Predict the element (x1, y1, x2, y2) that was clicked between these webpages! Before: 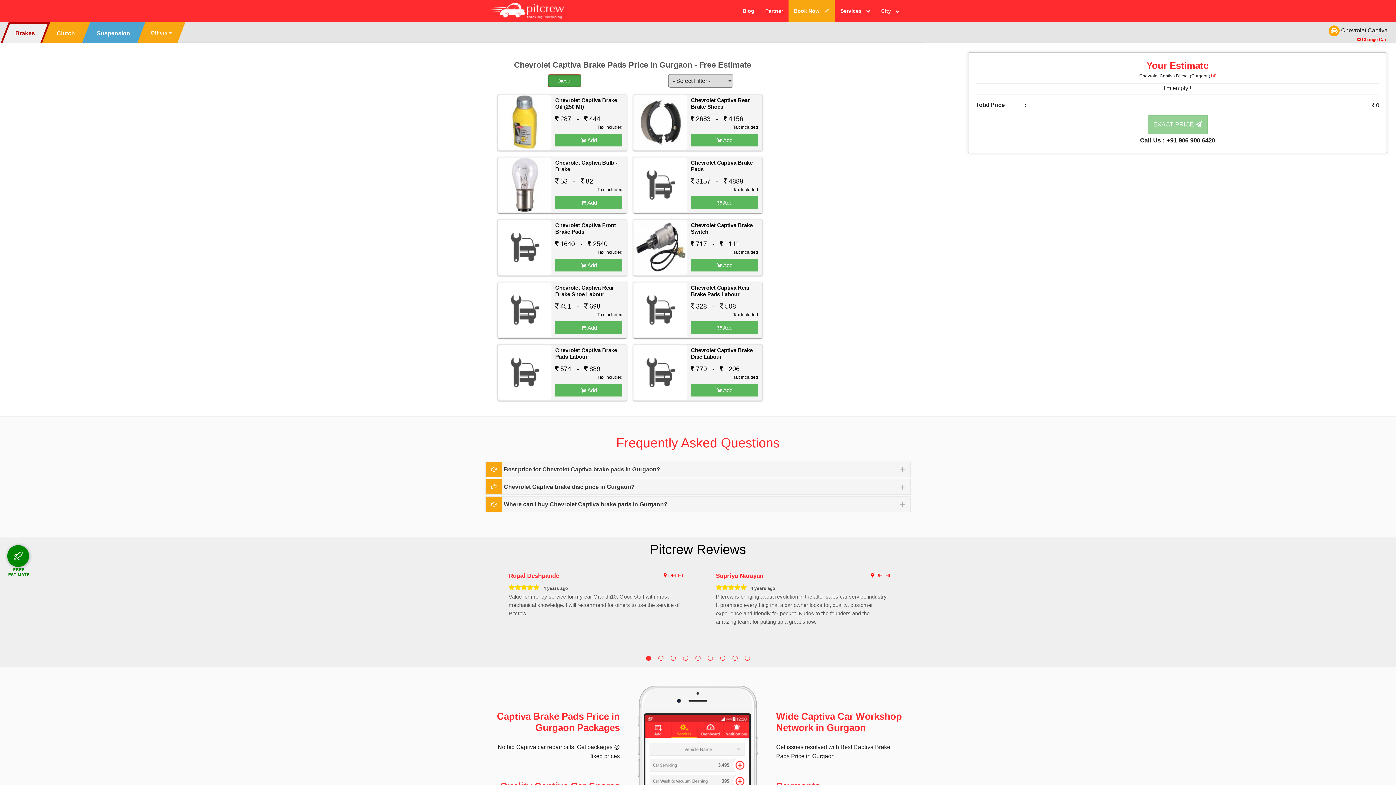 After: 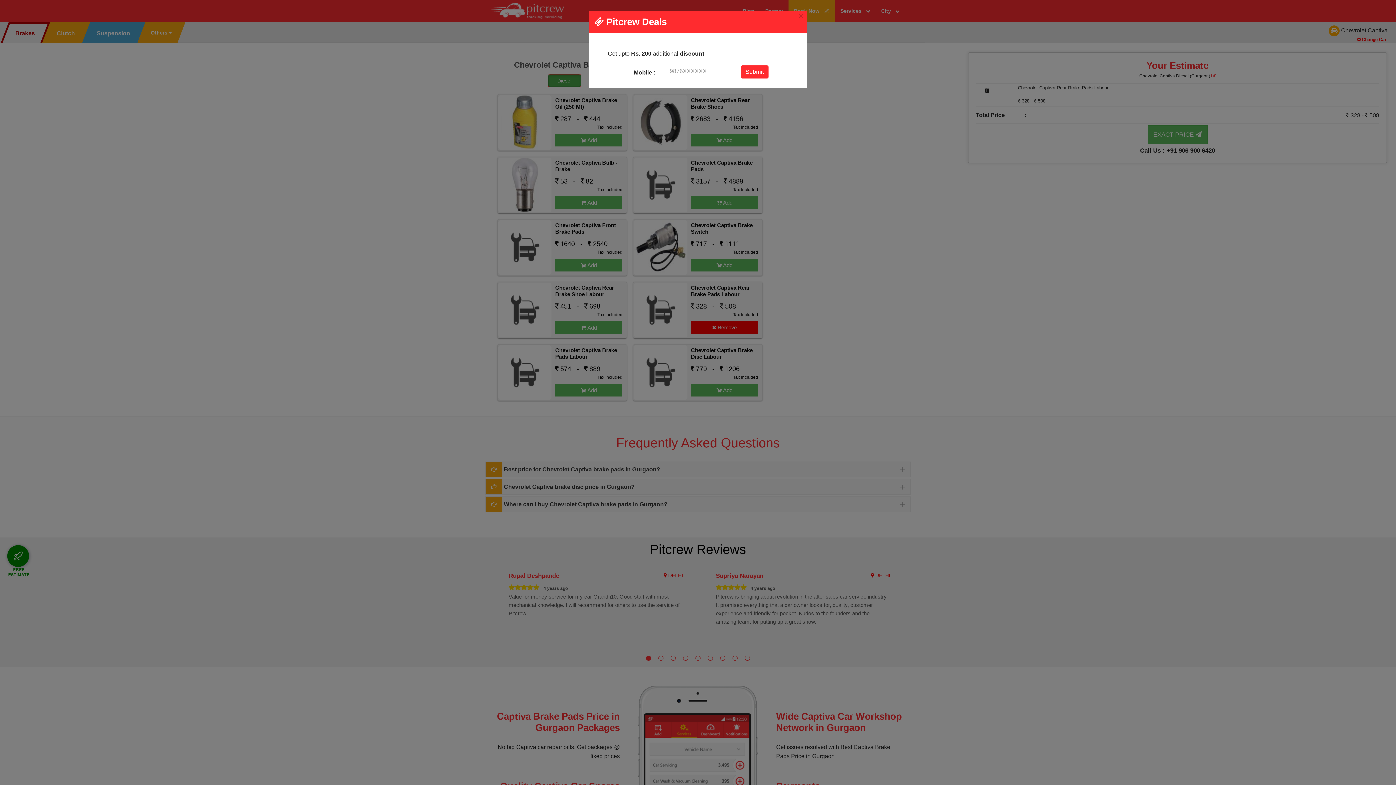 Action: label:  Add bbox: (691, 321, 758, 334)